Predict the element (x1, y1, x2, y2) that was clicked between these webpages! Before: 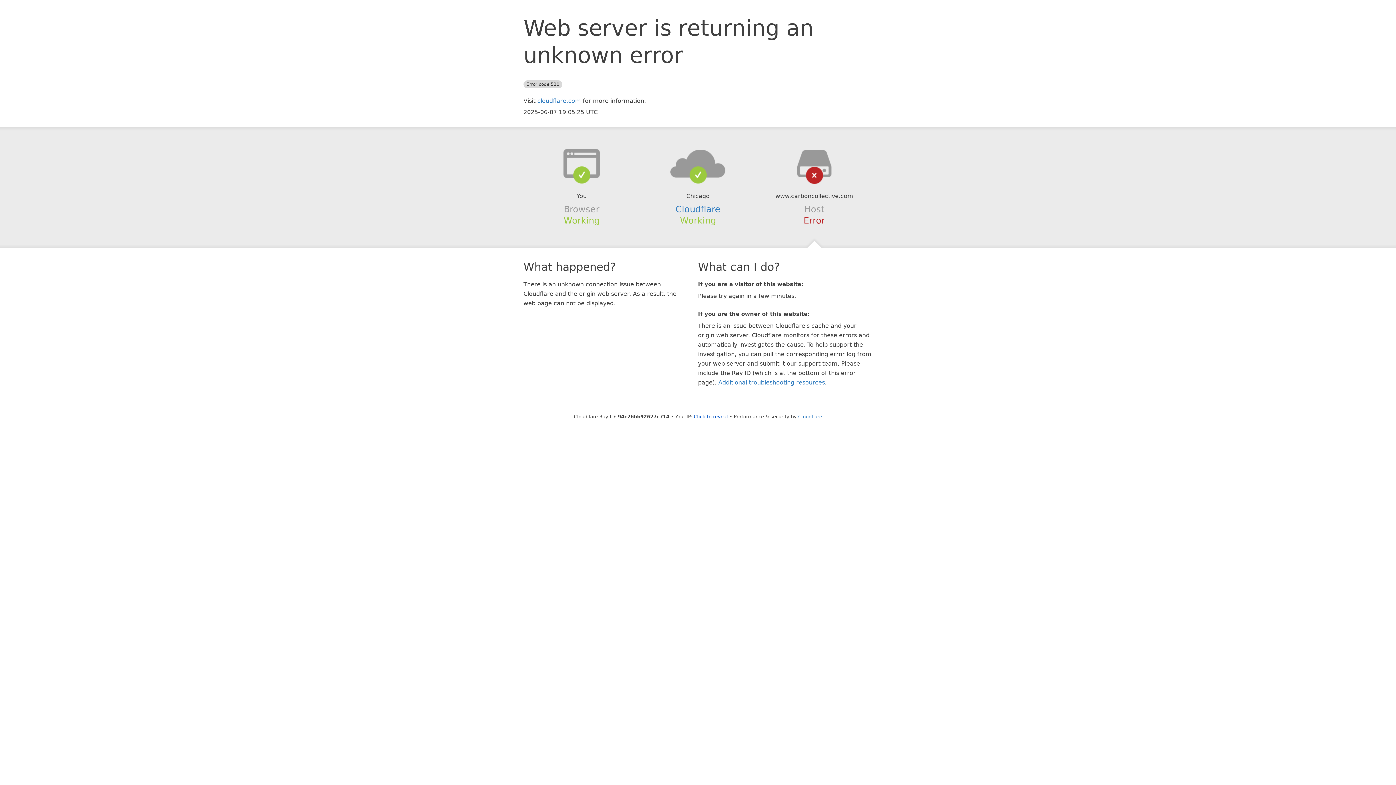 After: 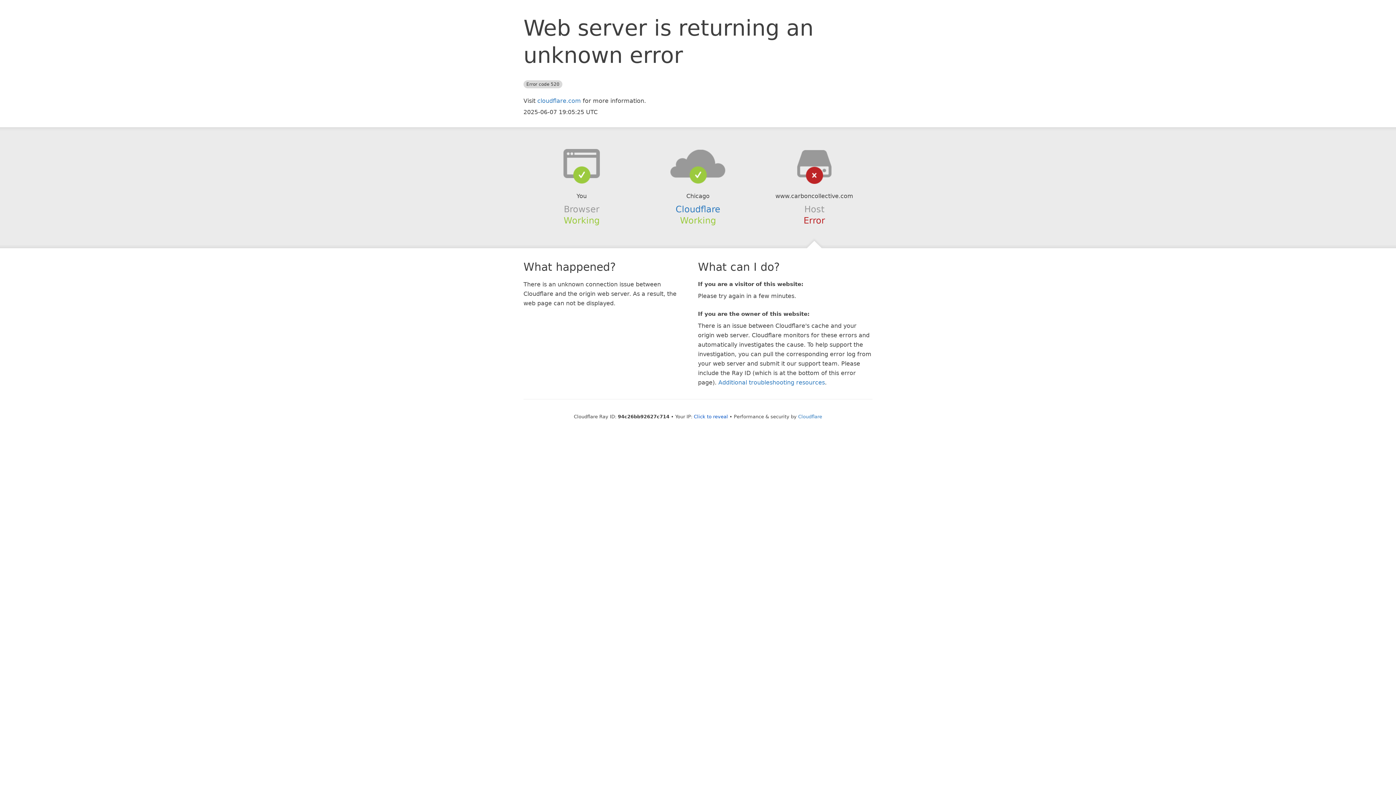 Action: bbox: (639, 148, 756, 178)